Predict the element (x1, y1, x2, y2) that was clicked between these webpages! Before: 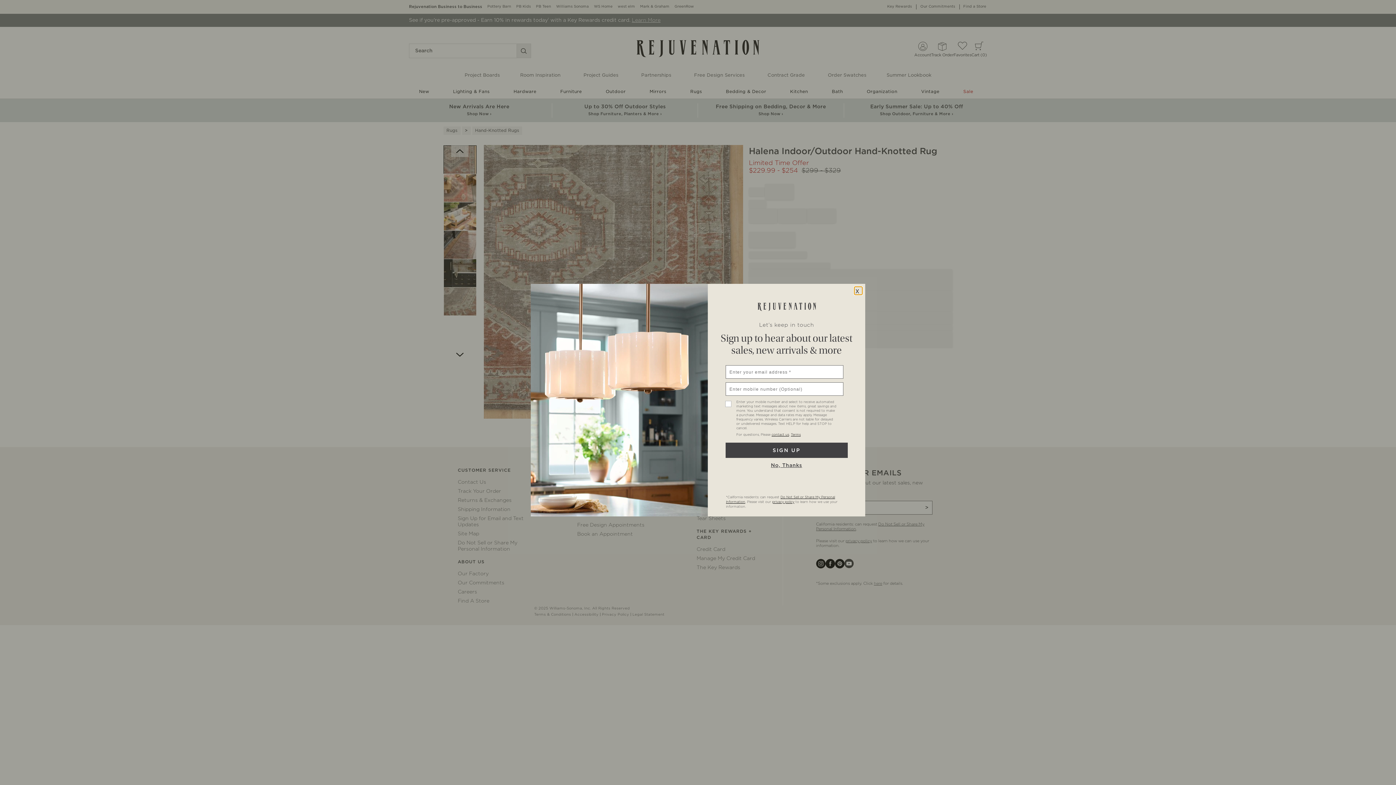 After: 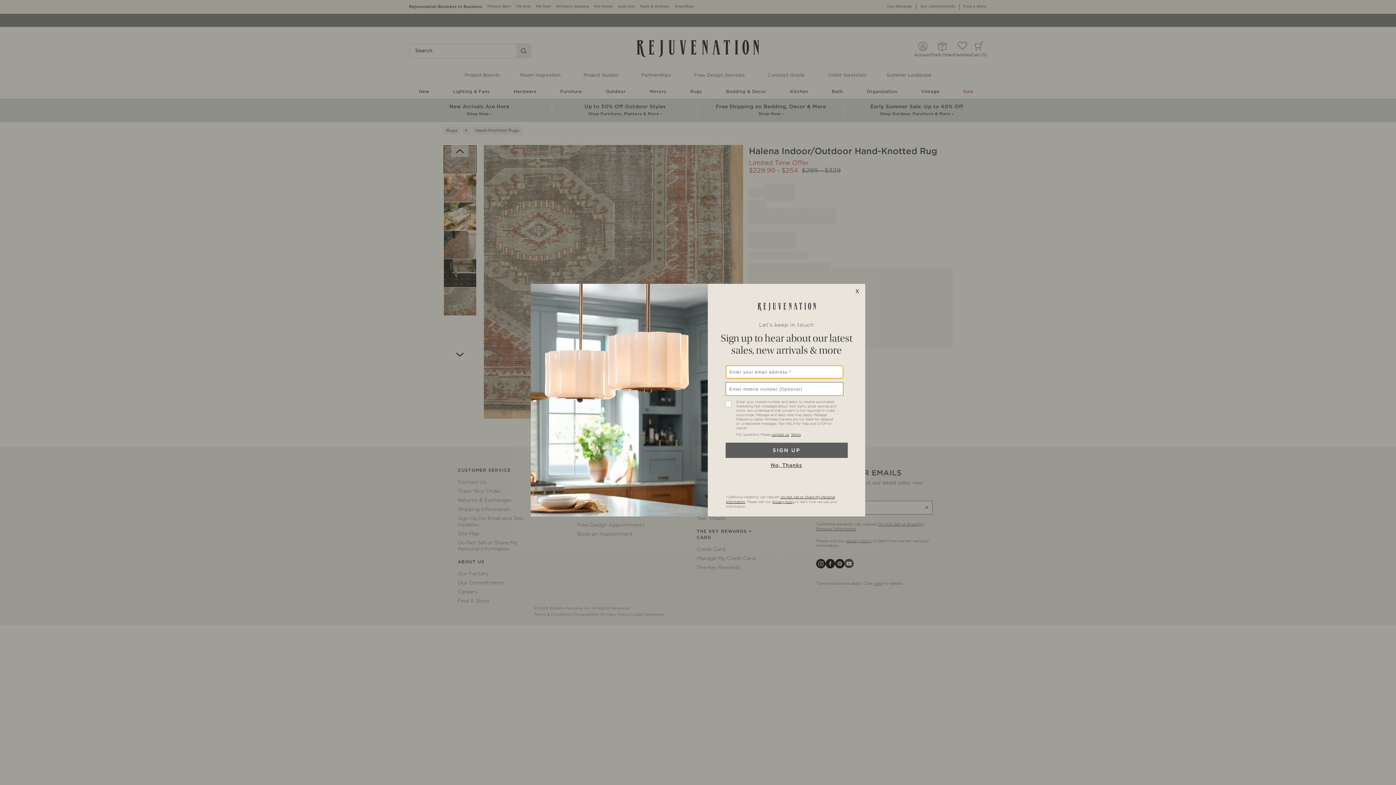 Action: label: SIGN UP bbox: (725, 442, 847, 458)